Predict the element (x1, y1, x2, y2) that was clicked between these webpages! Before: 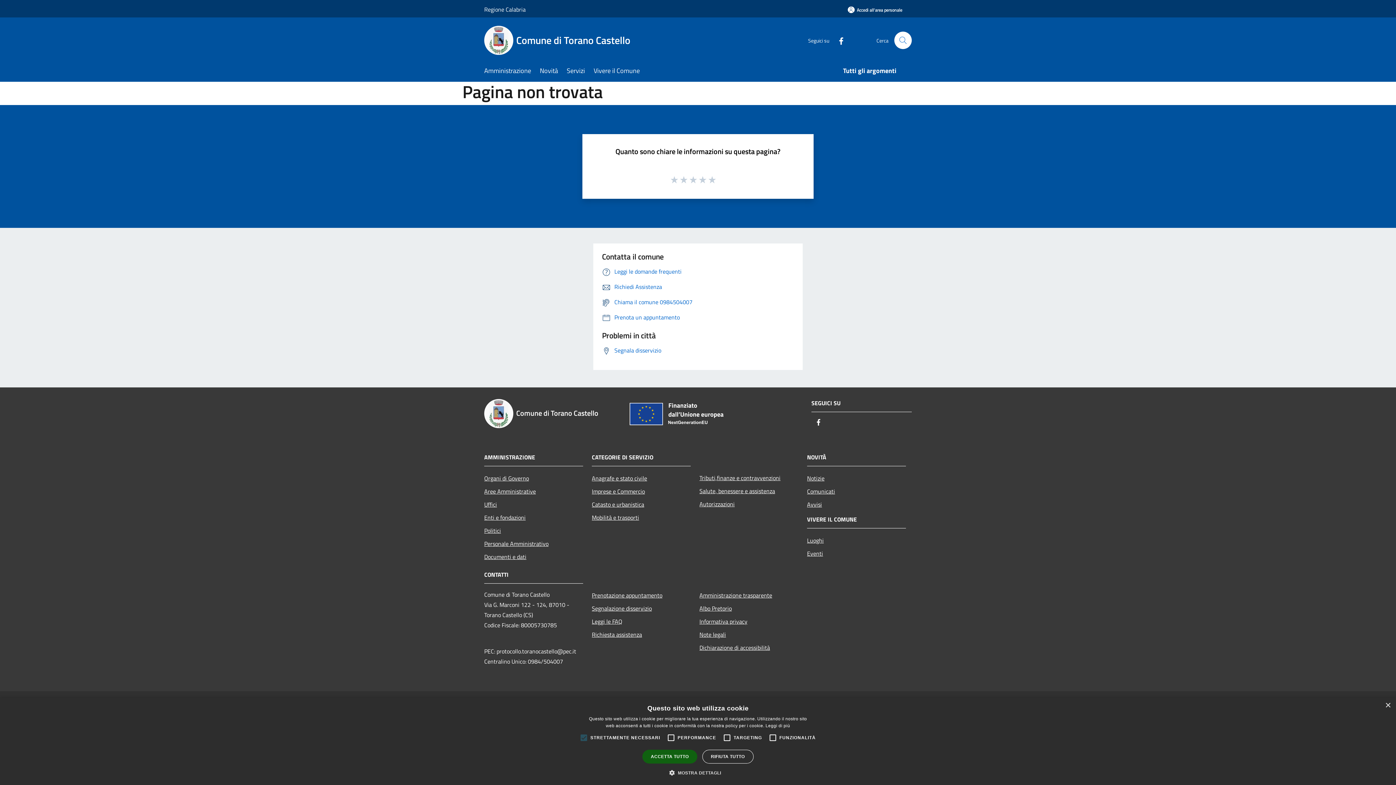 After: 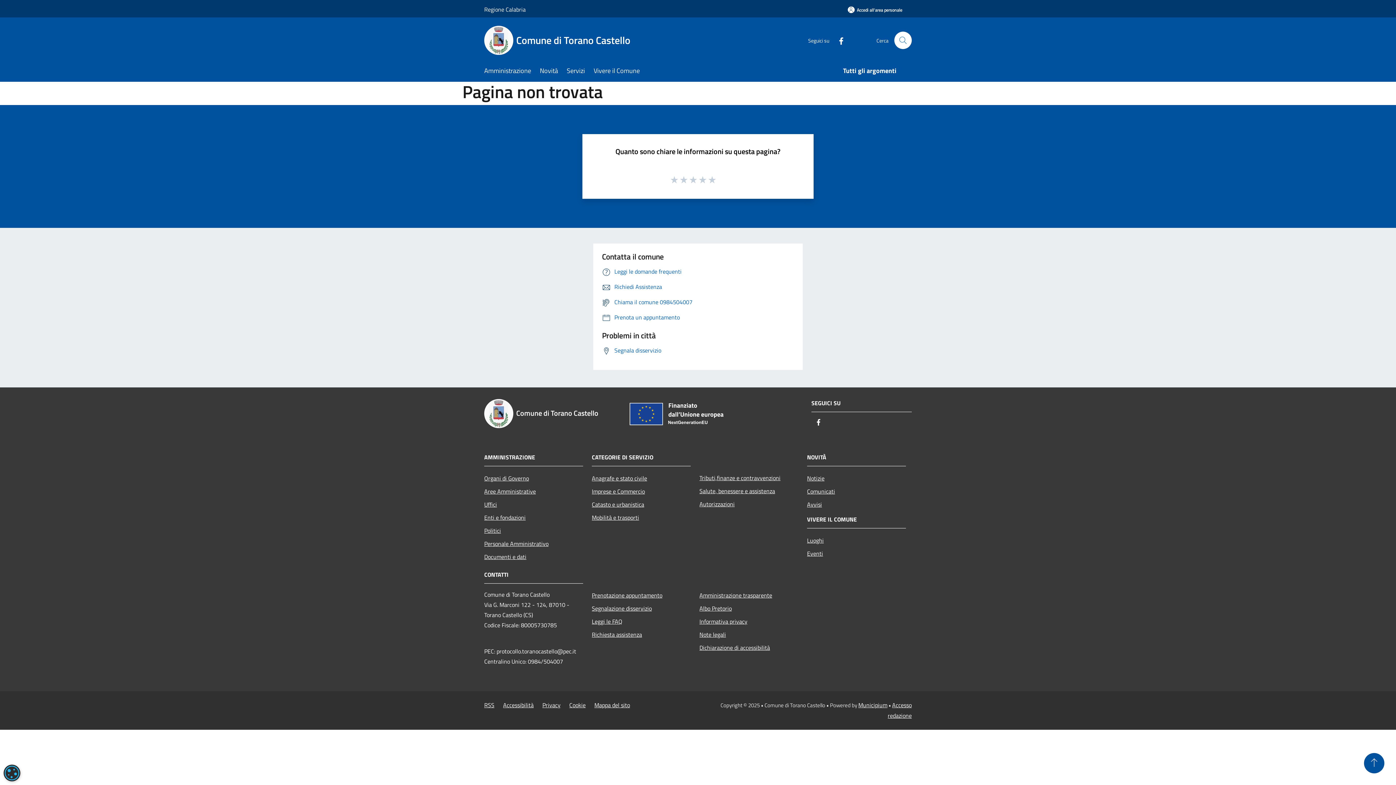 Action: bbox: (702, 750, 753, 764) label: RIFIUTA TUTTO